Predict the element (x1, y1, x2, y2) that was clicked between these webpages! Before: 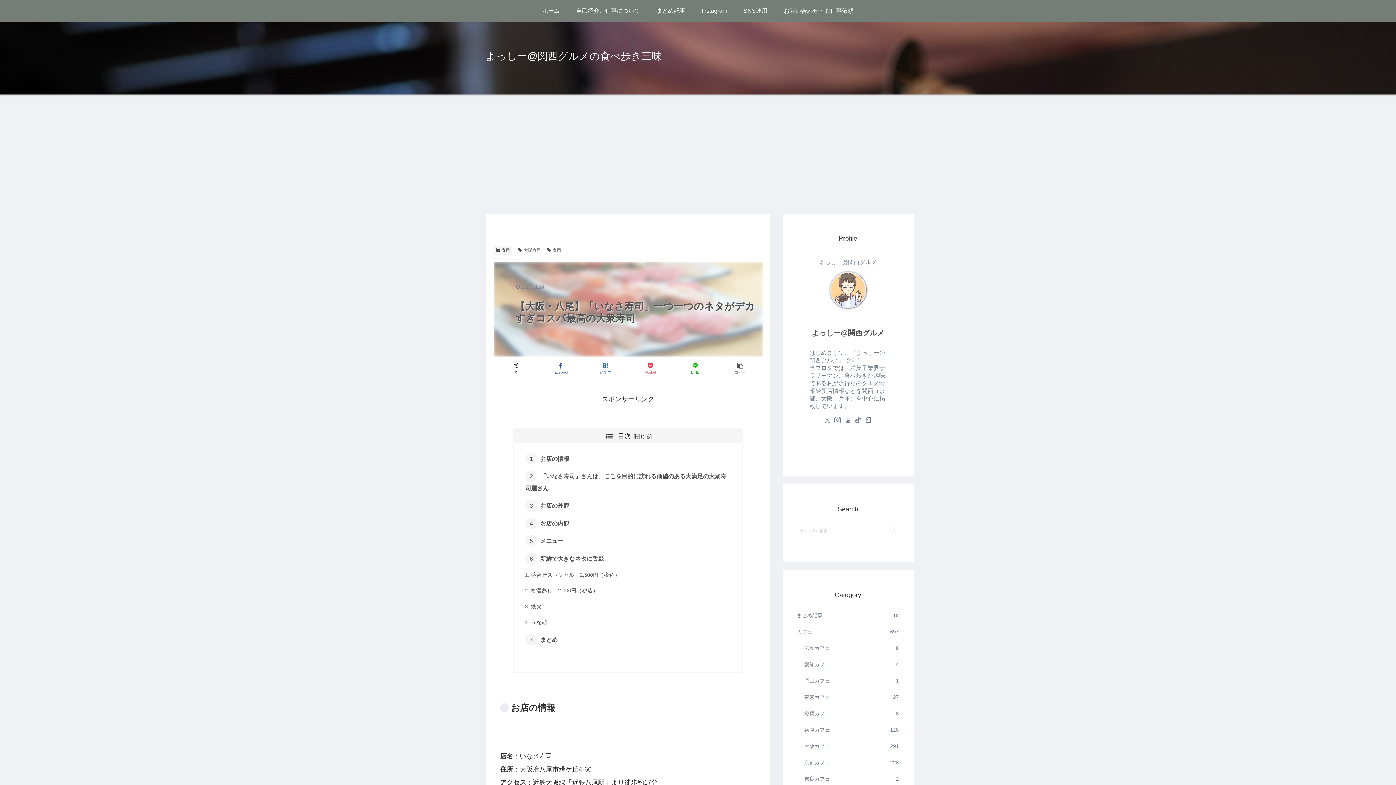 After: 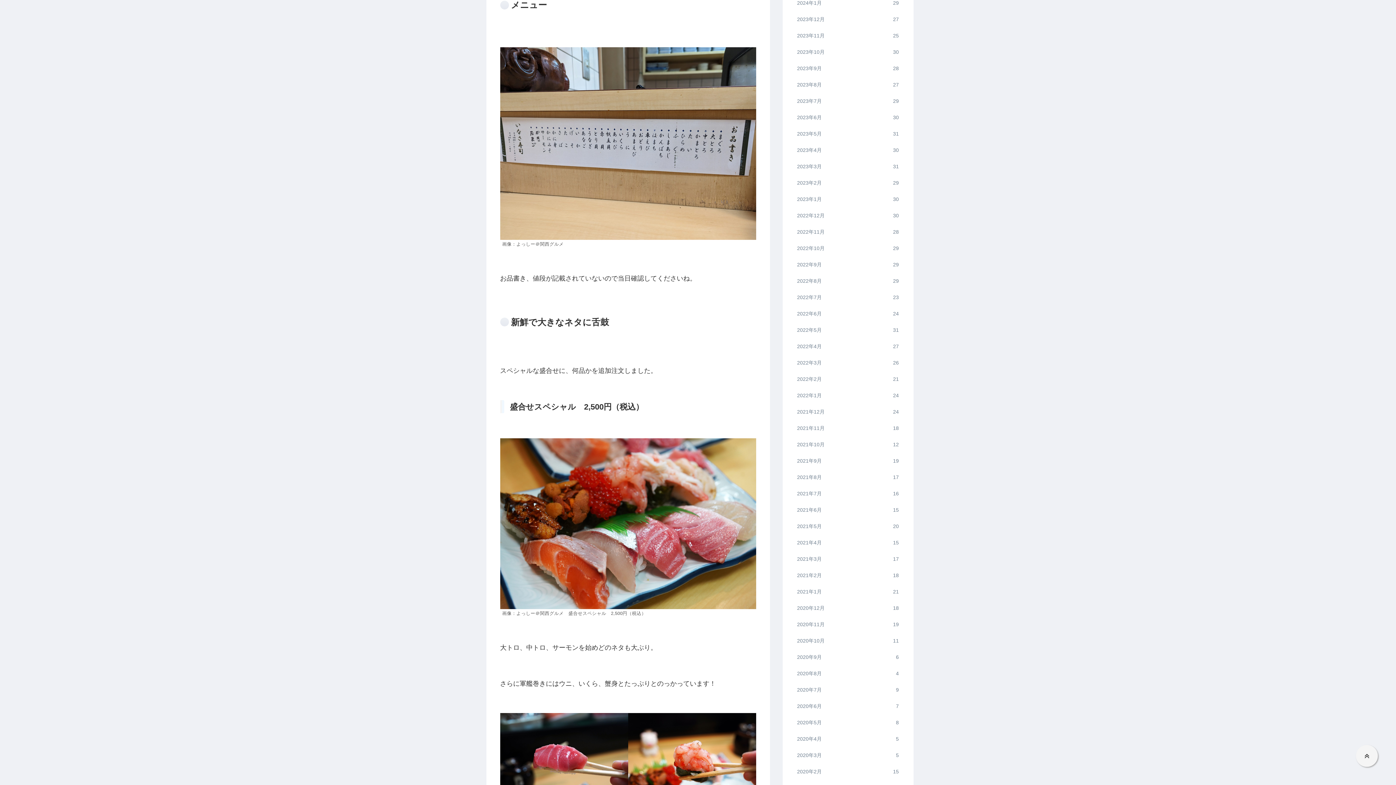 Action: label: メニュー bbox: (540, 537, 563, 544)